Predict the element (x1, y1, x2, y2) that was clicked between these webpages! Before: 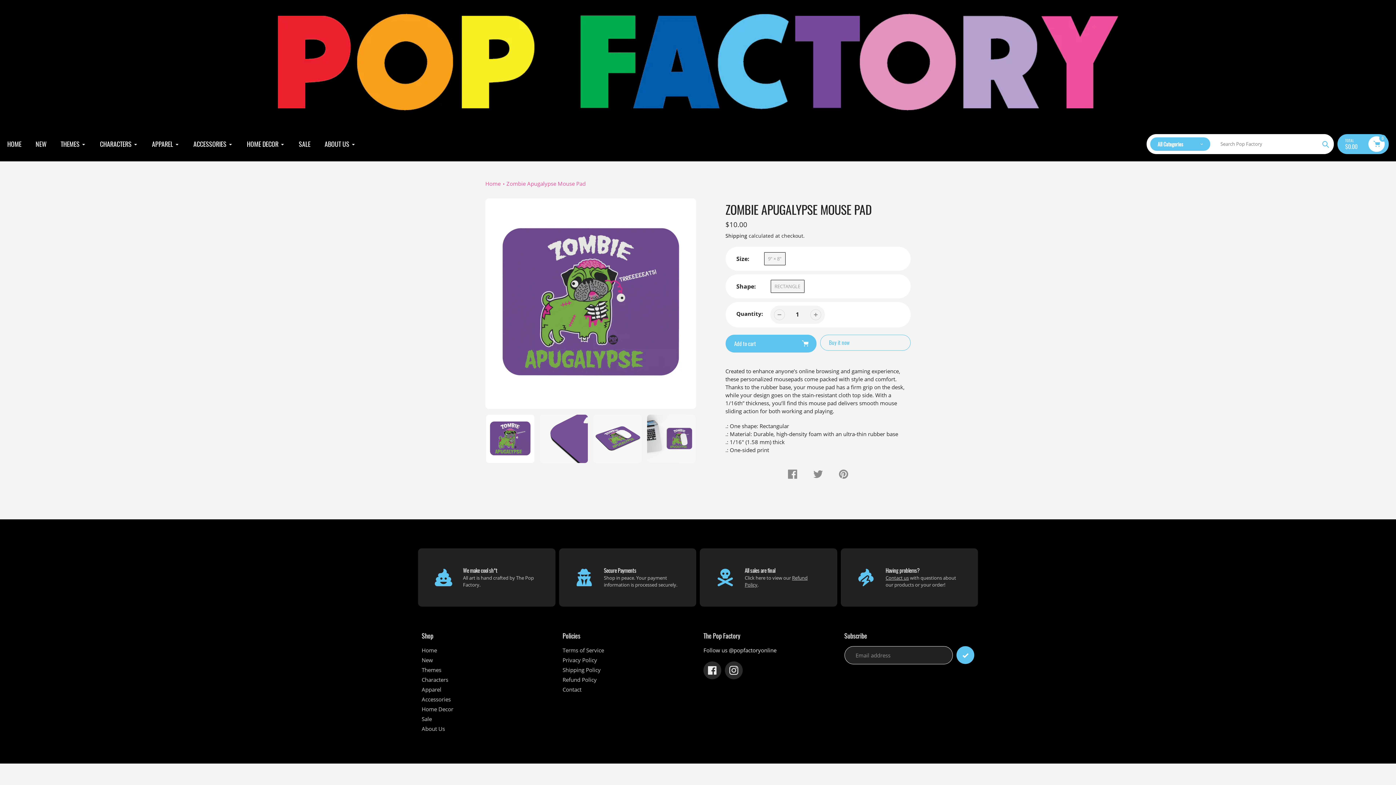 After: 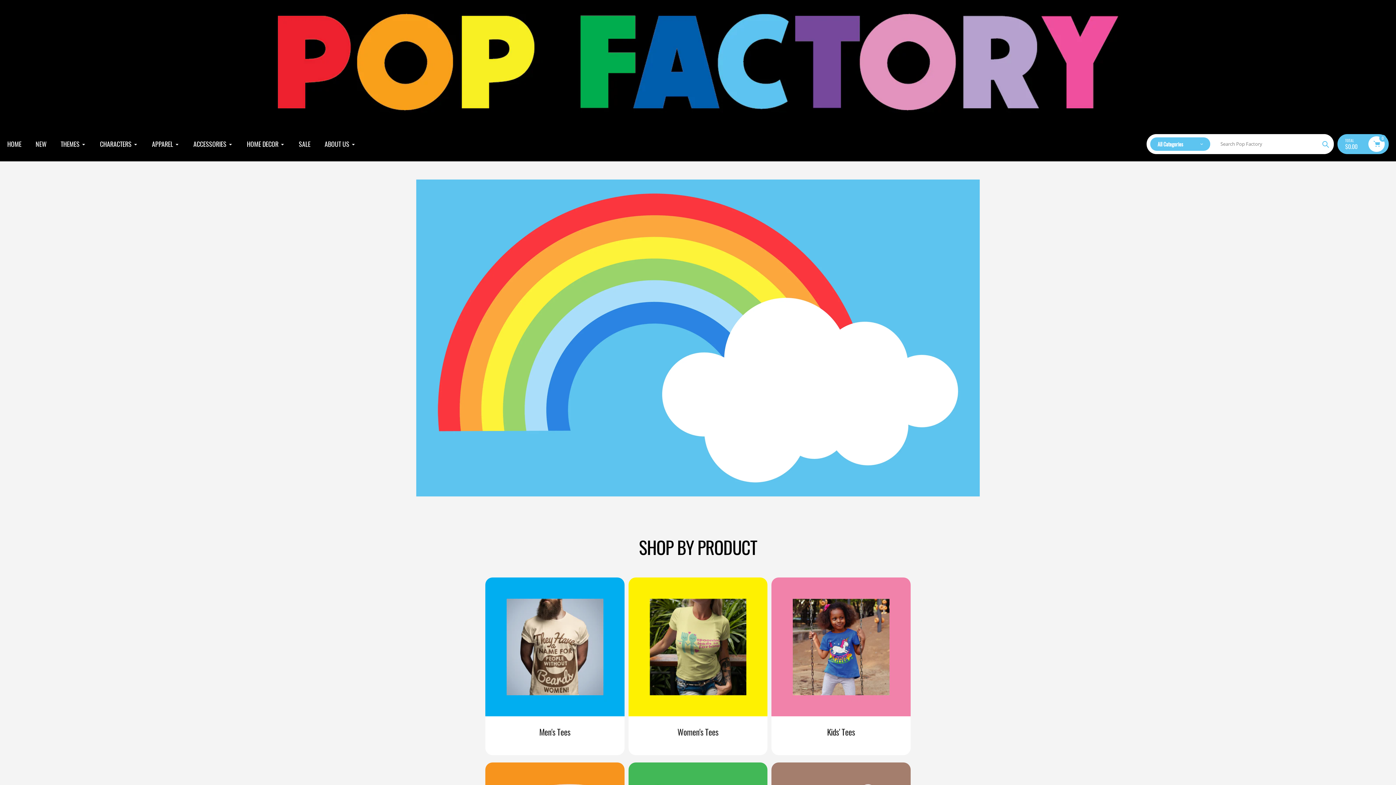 Action: label: HOME bbox: (7, 139, 21, 148)